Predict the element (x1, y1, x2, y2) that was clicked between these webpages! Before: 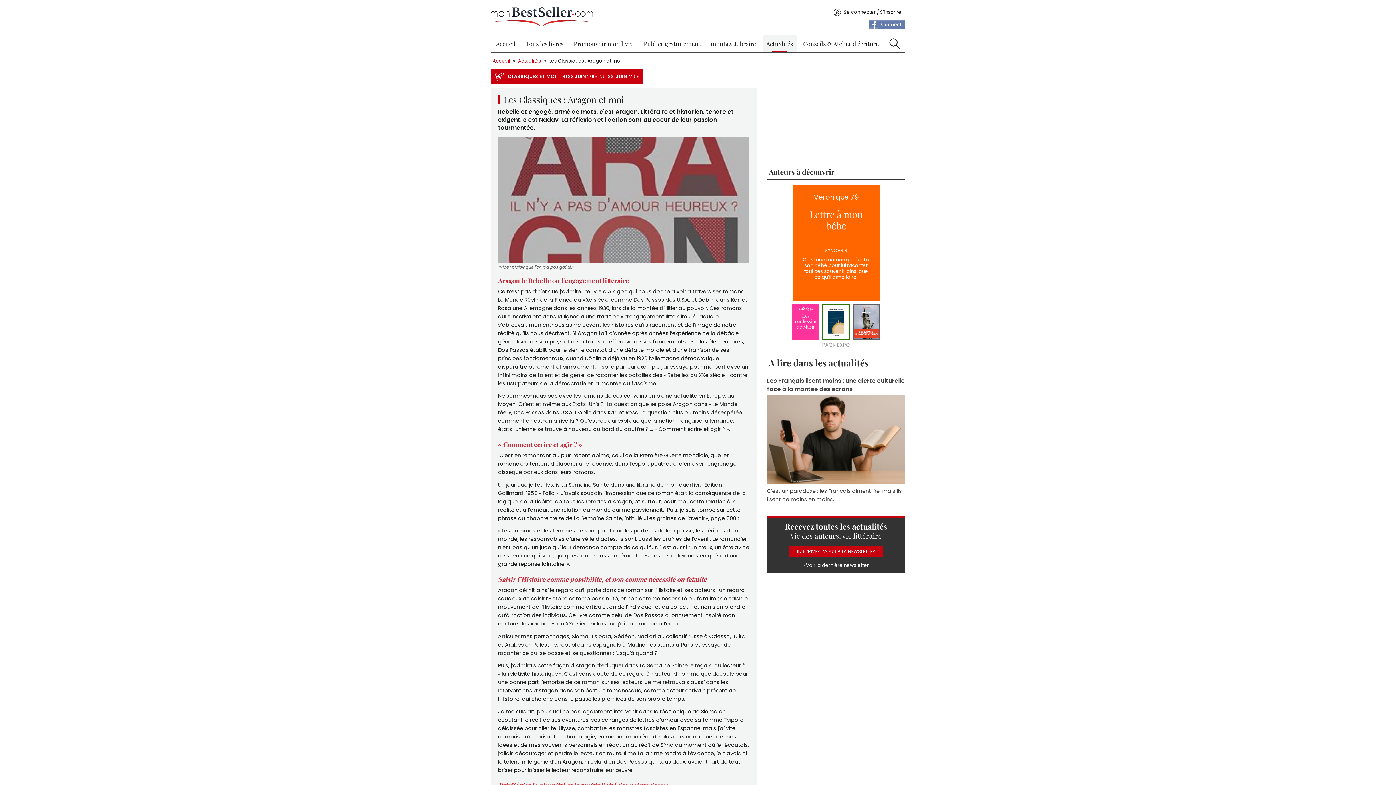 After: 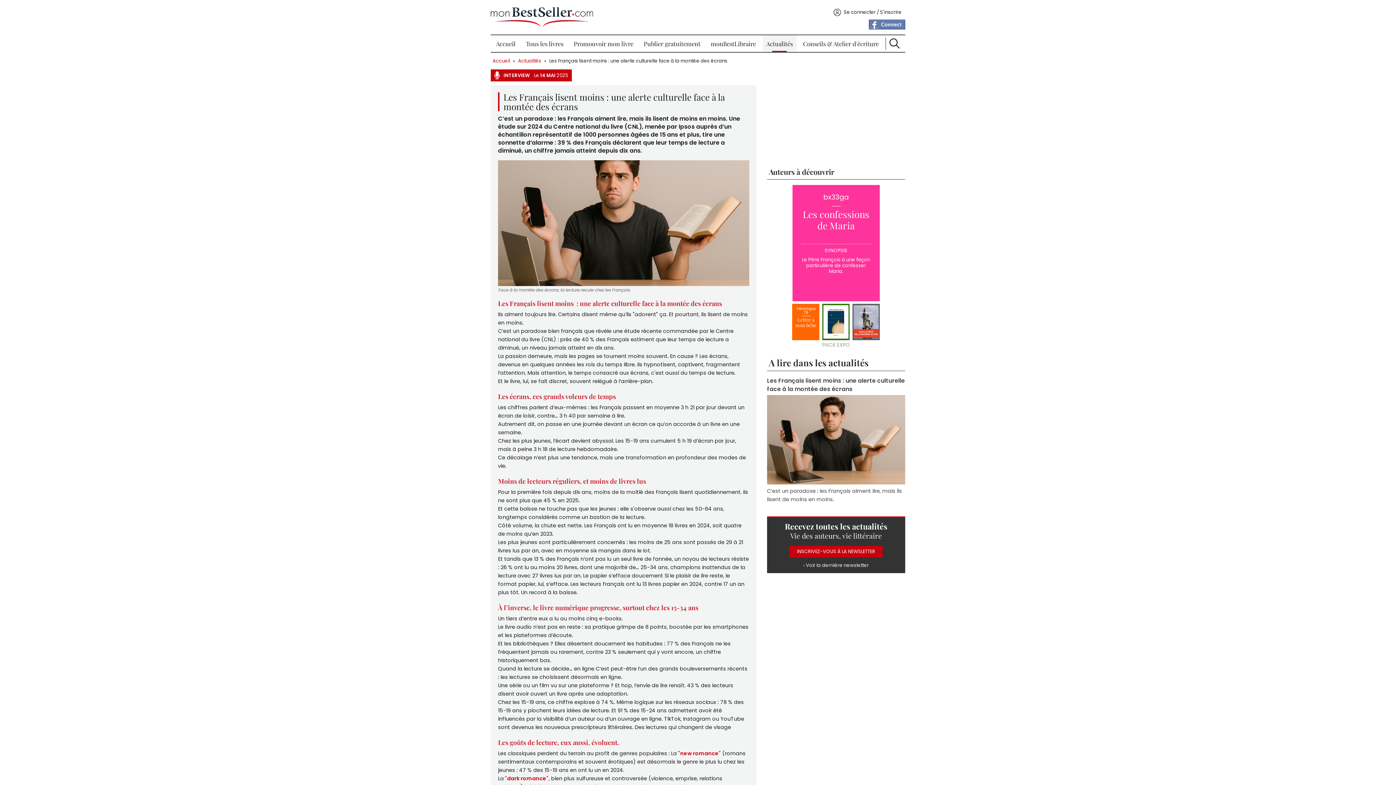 Action: bbox: (767, 377, 905, 395) label: Les Français lisent moins : une alerte culturelle face à la montée des écrans